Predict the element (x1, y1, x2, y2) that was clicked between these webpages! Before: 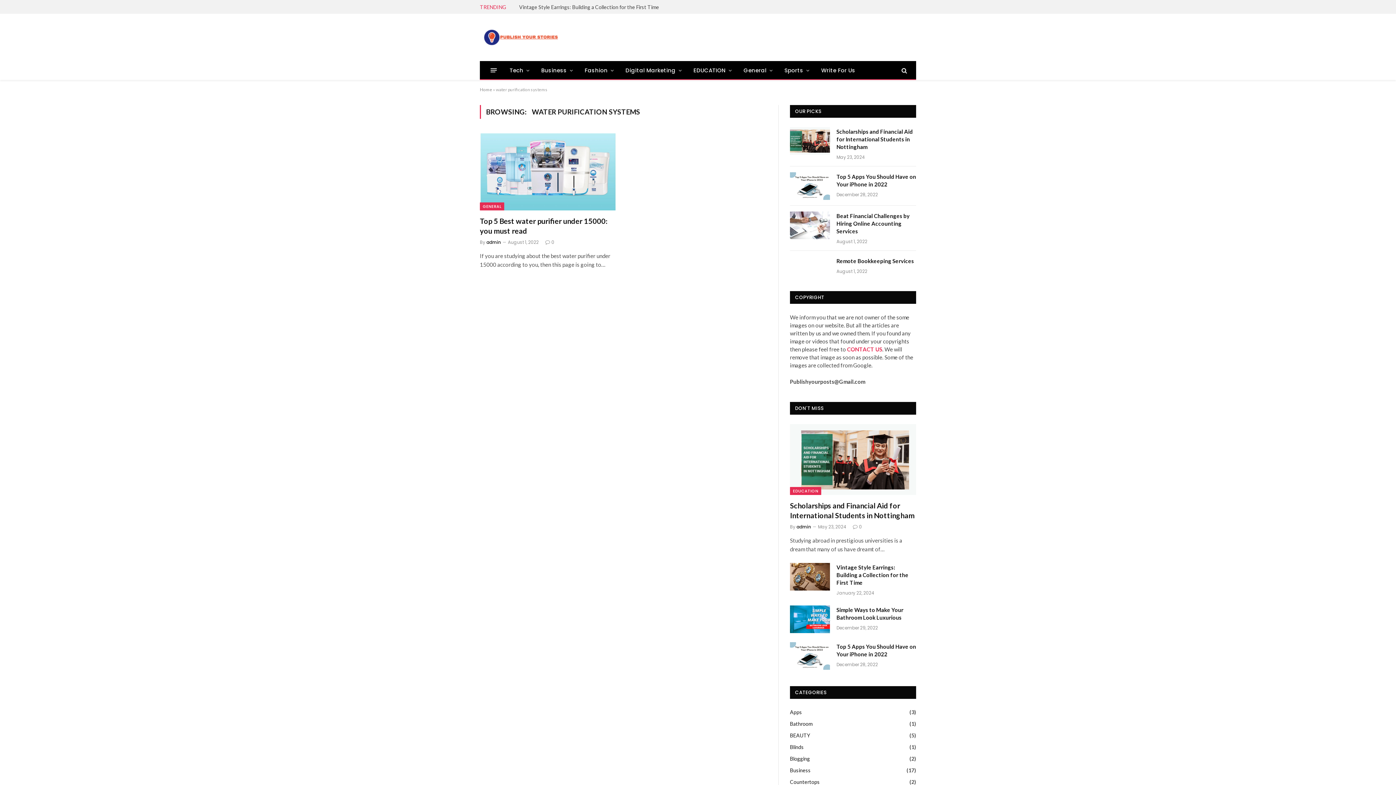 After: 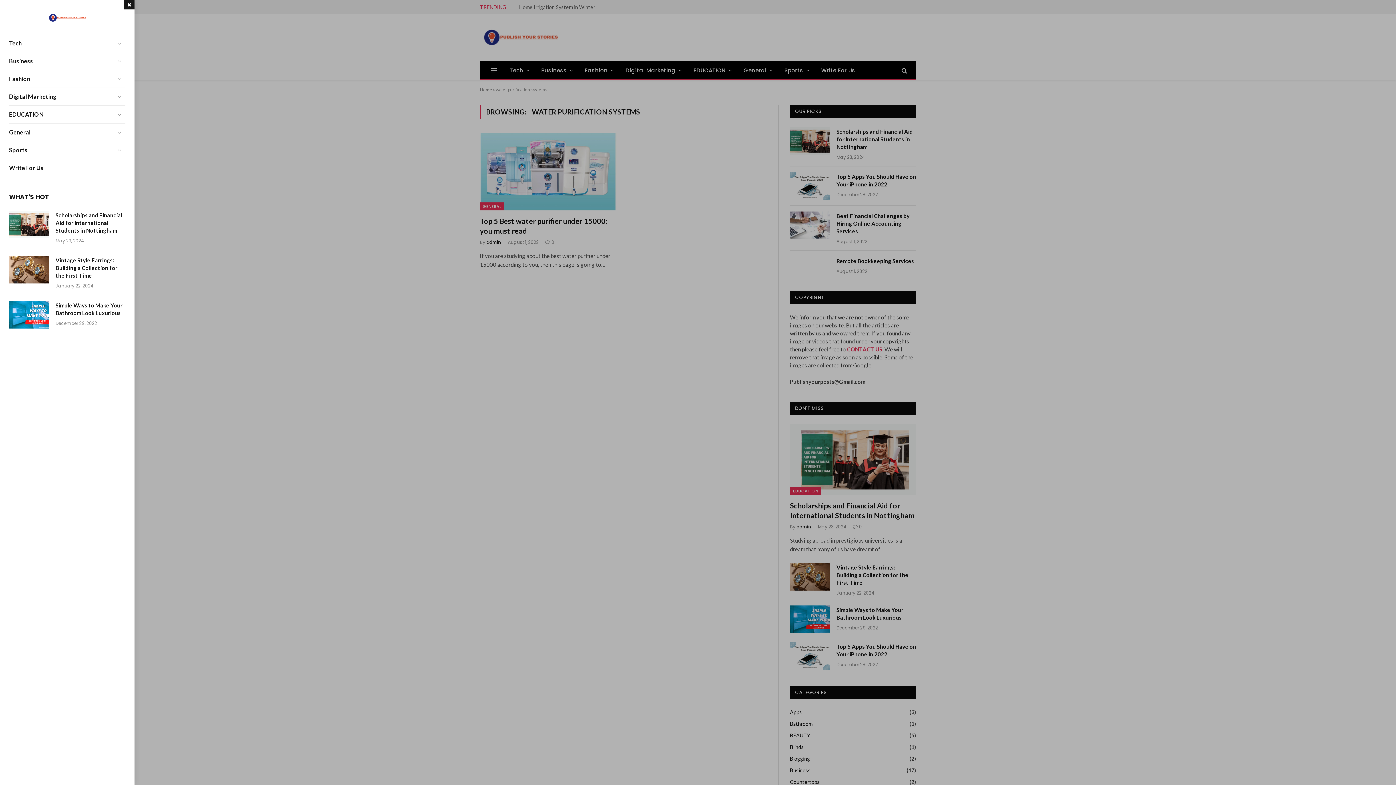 Action: label: Menu bbox: (490, 65, 496, 75)